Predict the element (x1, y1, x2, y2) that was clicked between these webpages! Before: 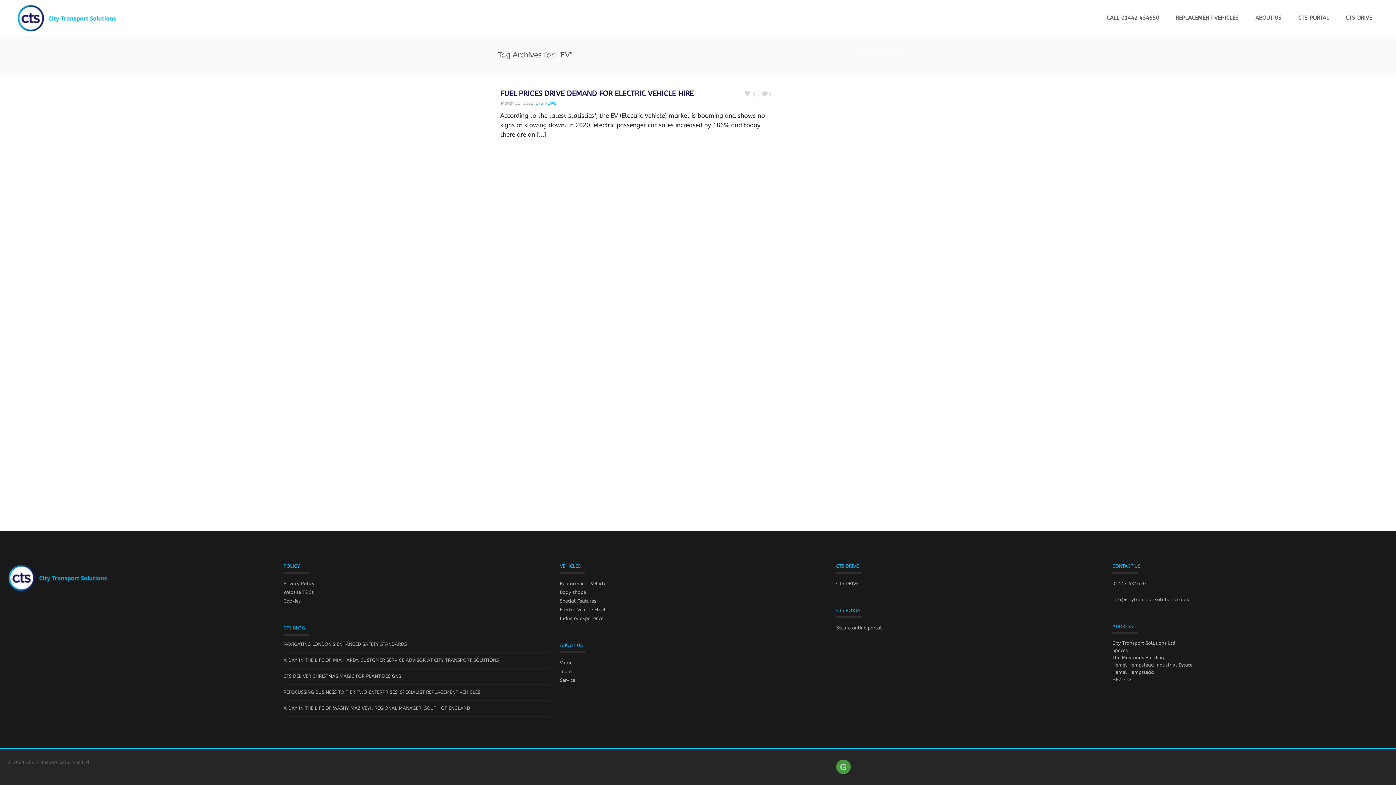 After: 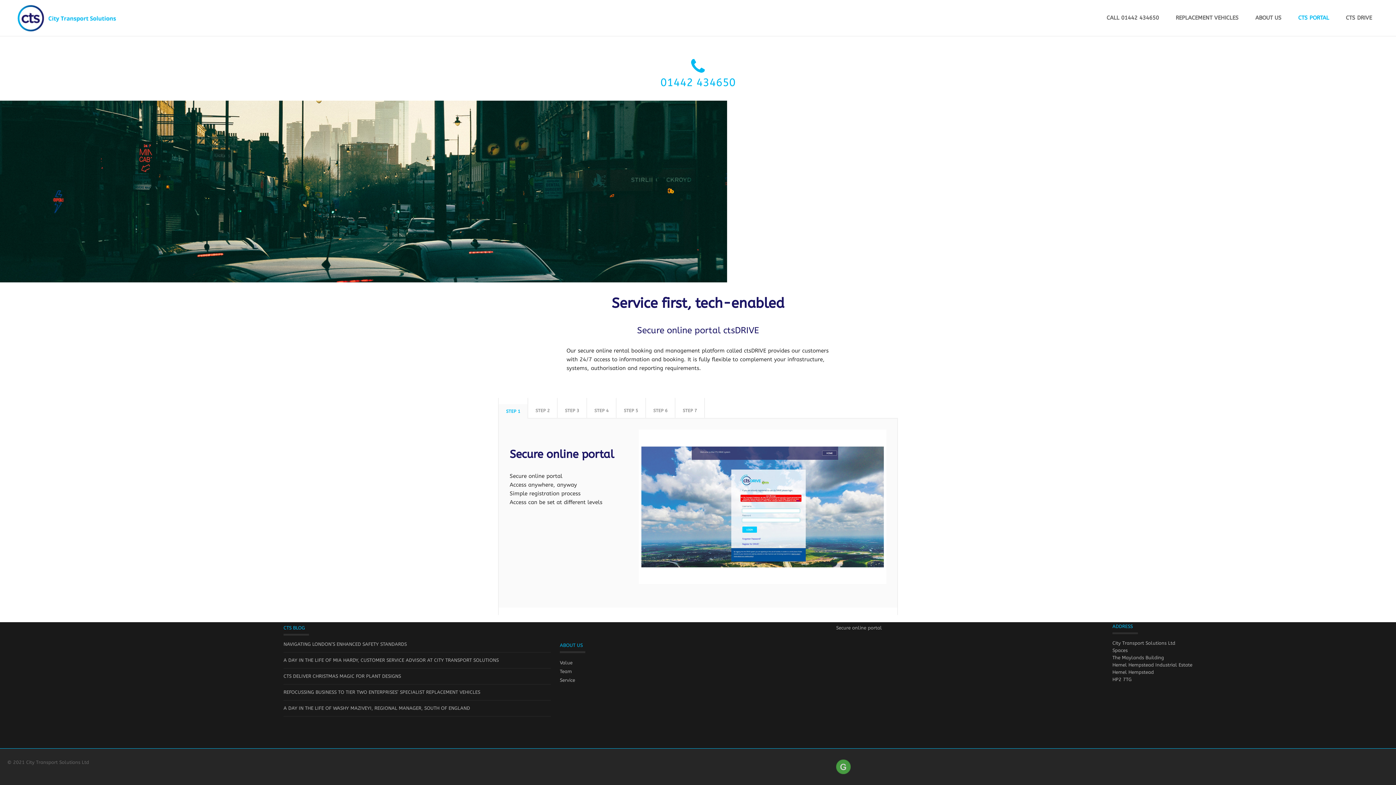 Action: bbox: (1291, 0, 1336, 36) label: CTS PORTAL